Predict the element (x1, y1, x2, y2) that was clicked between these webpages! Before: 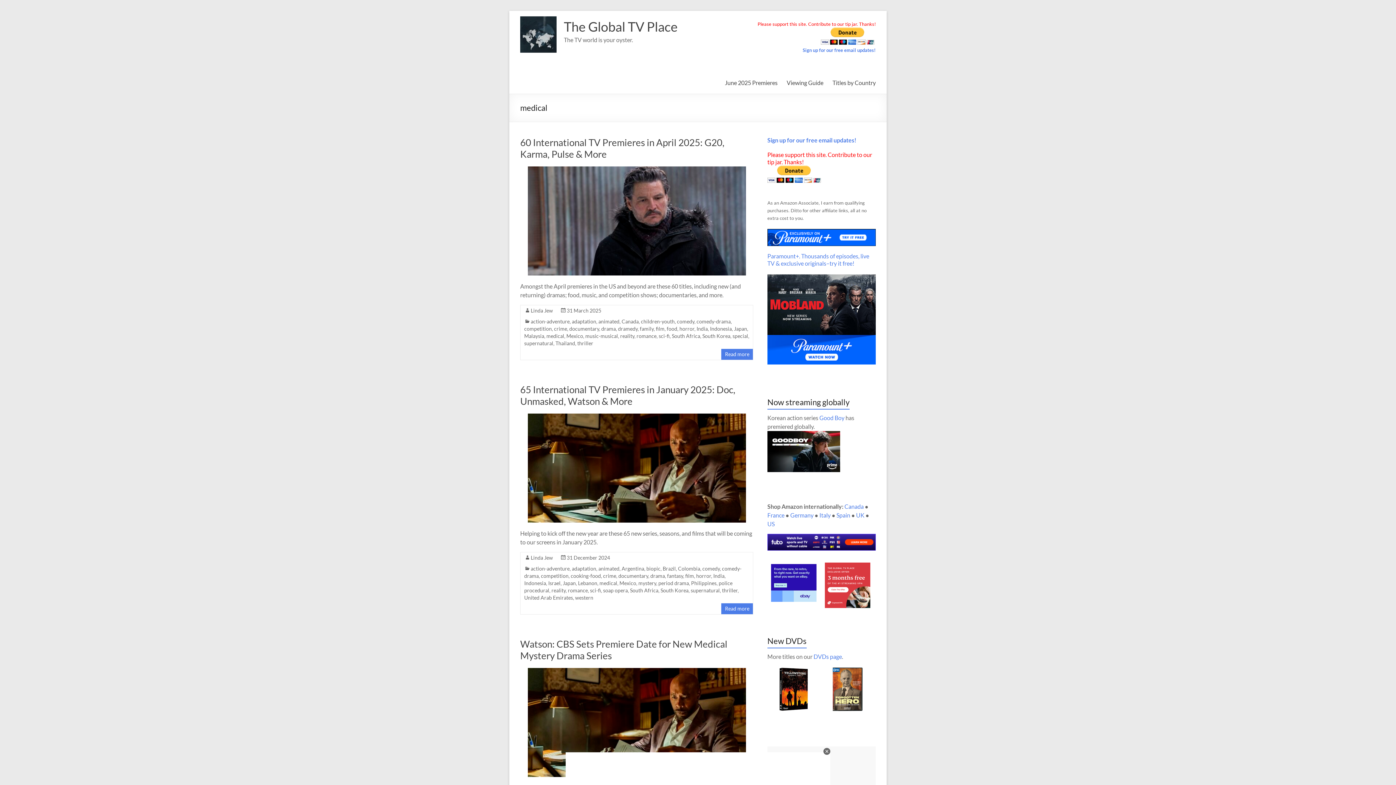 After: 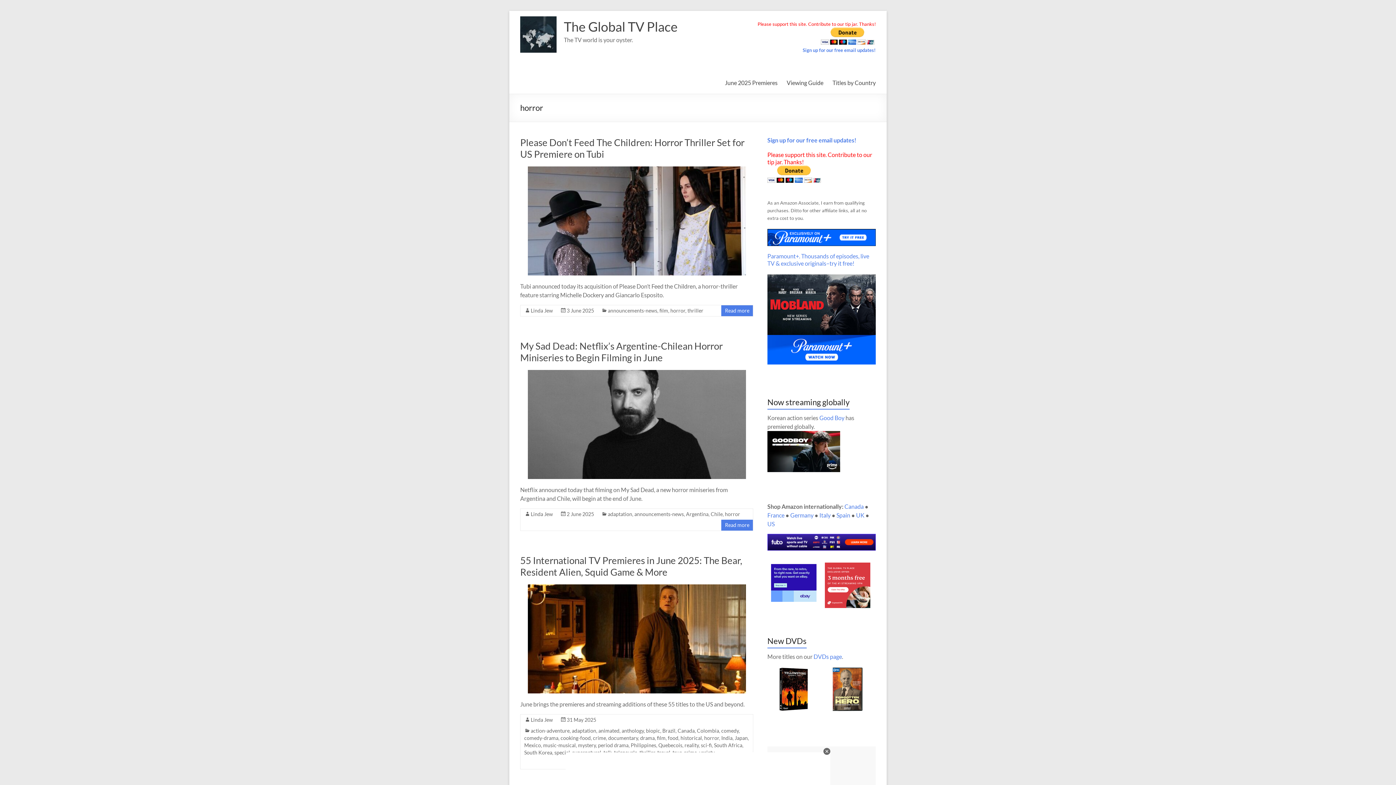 Action: bbox: (696, 573, 711, 579) label: horror